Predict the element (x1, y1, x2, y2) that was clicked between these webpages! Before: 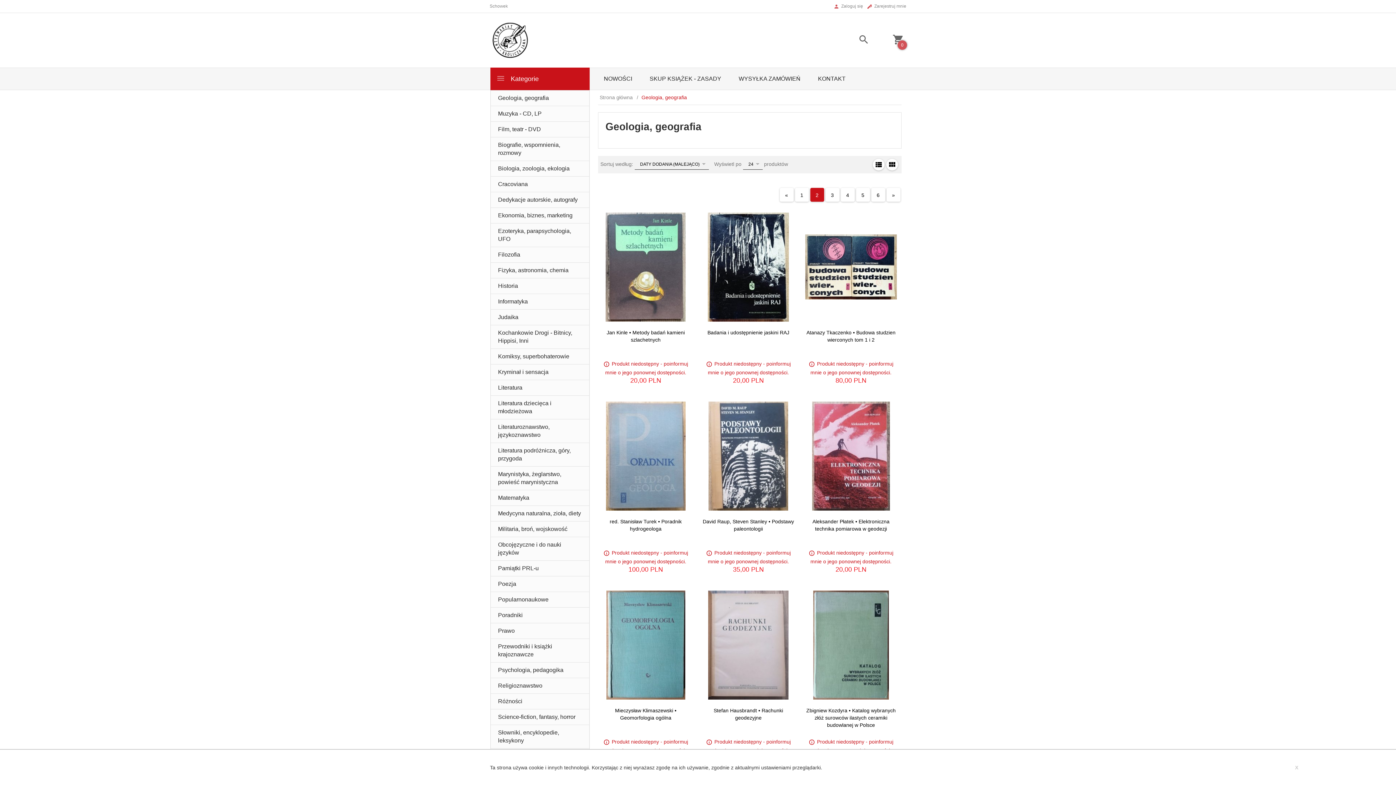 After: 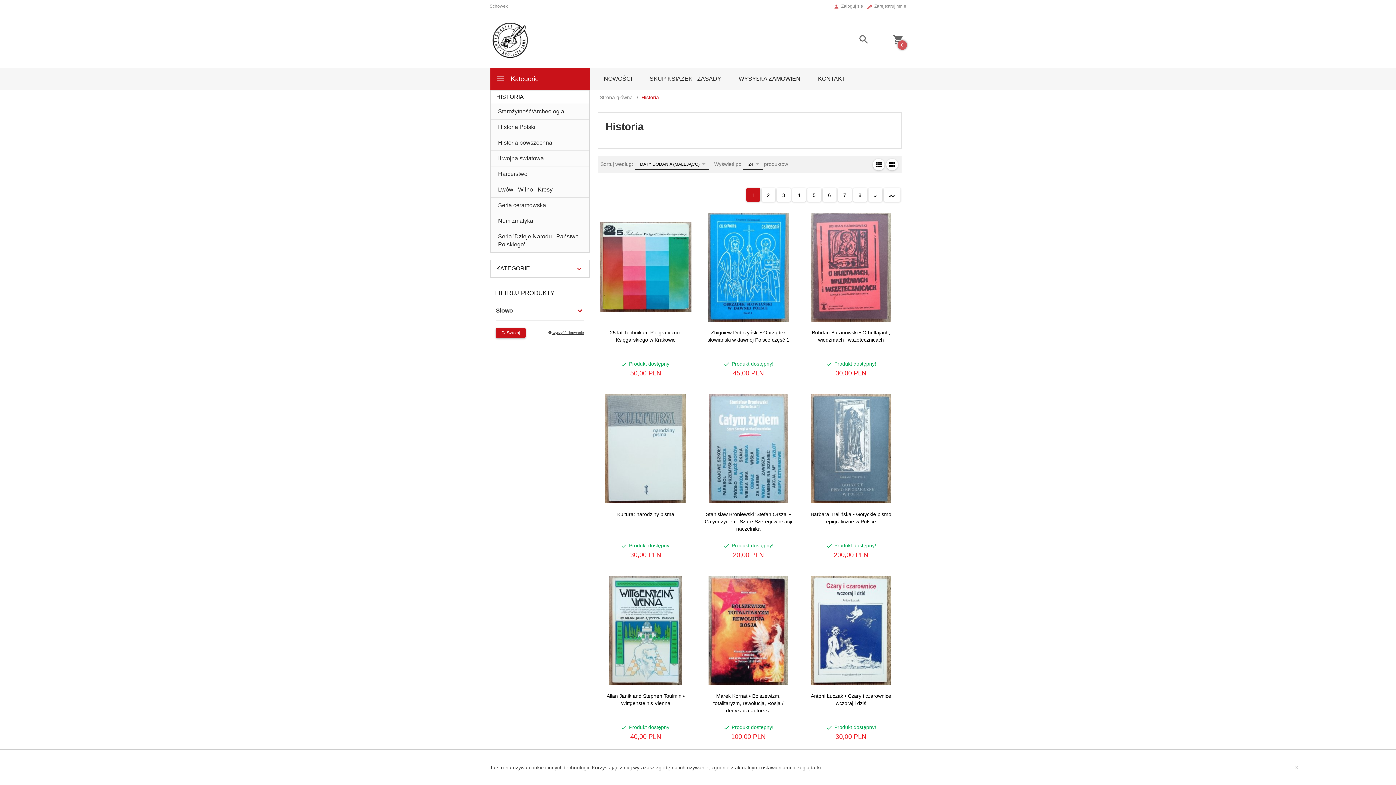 Action: label: Historia bbox: (490, 278, 589, 293)